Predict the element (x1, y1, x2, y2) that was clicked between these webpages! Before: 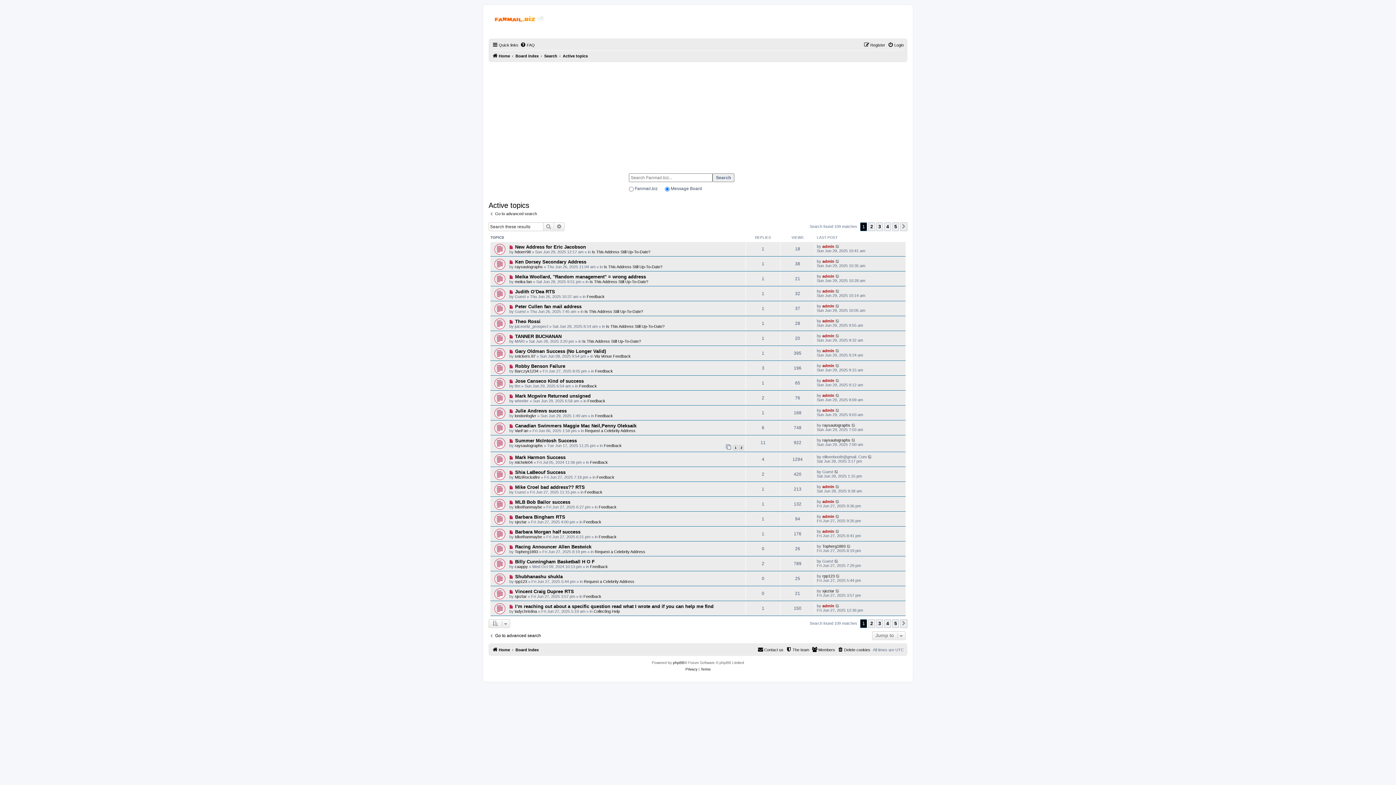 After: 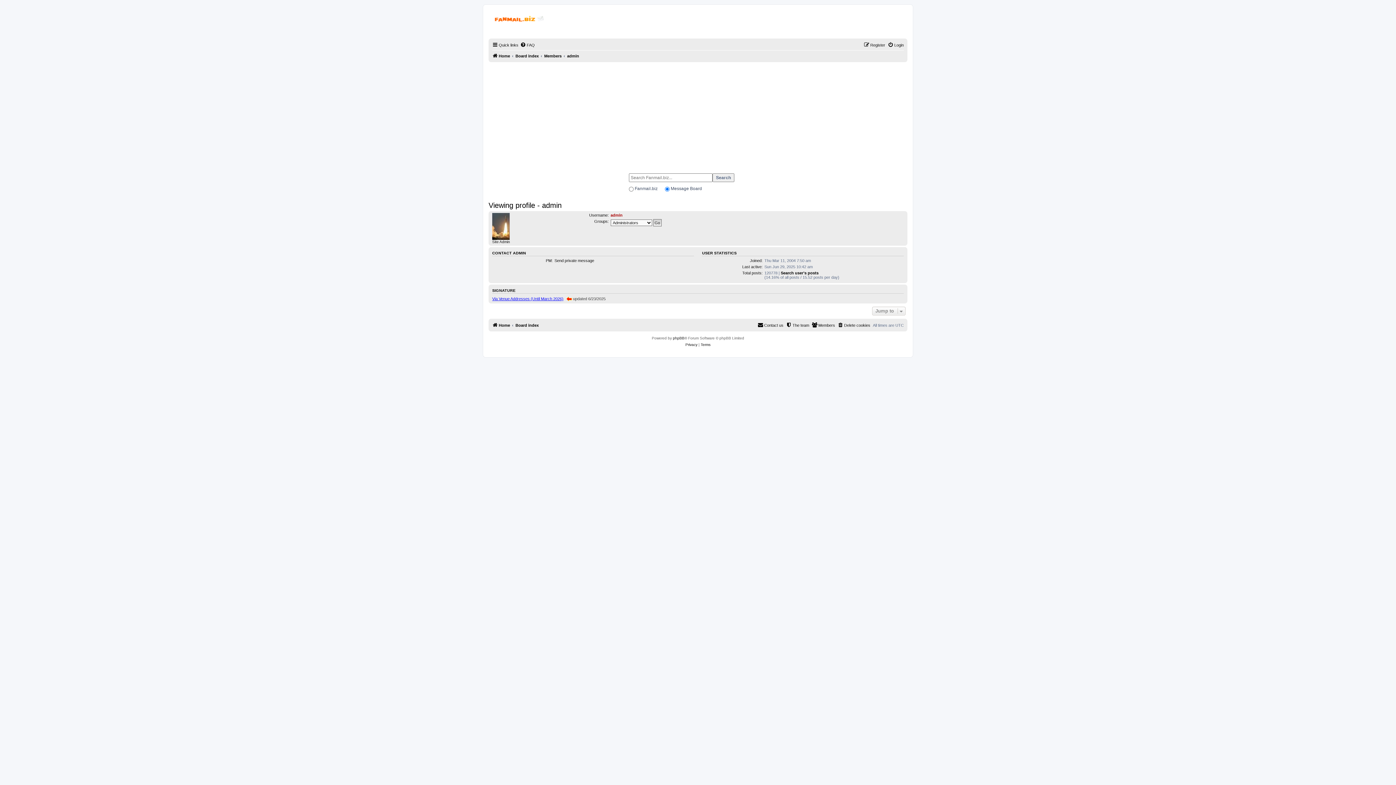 Action: bbox: (822, 529, 834, 533) label: admin